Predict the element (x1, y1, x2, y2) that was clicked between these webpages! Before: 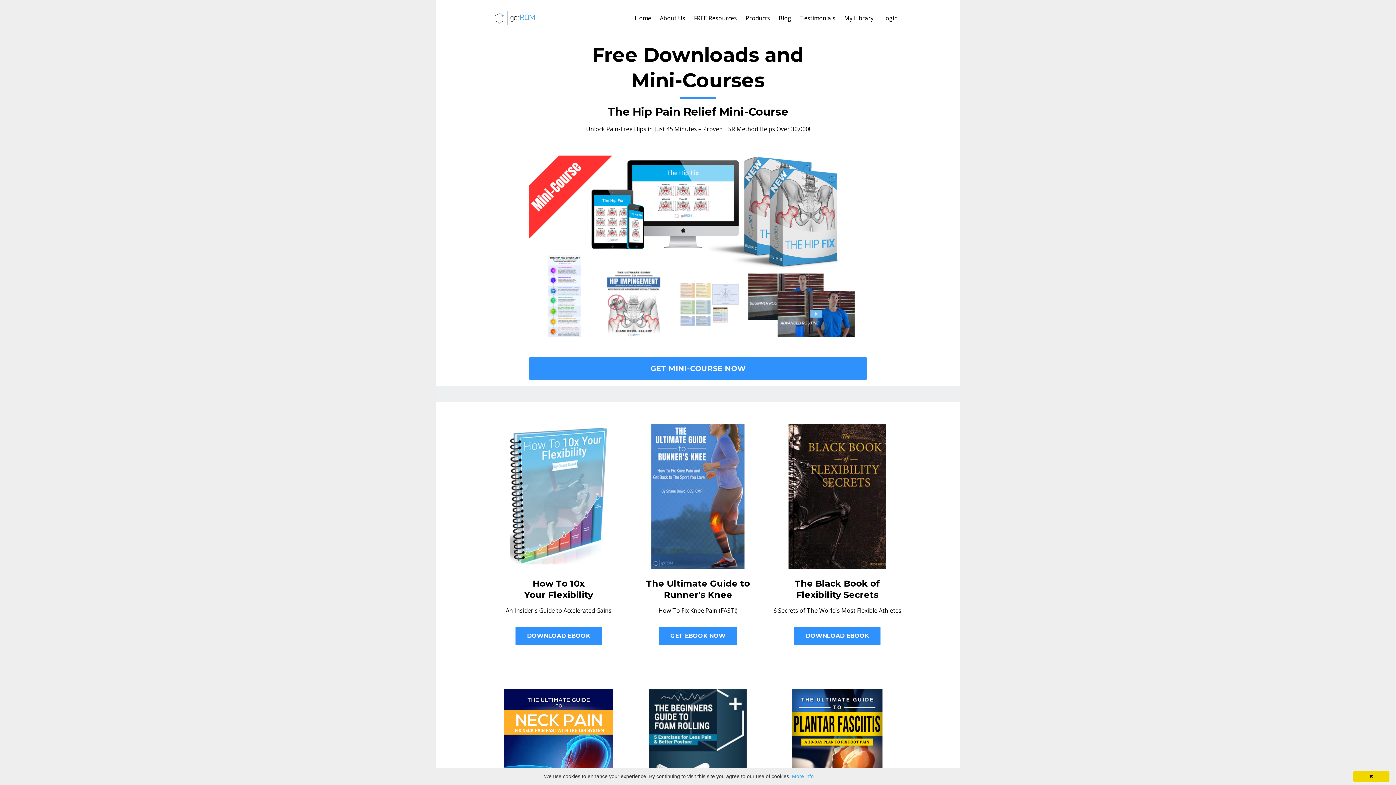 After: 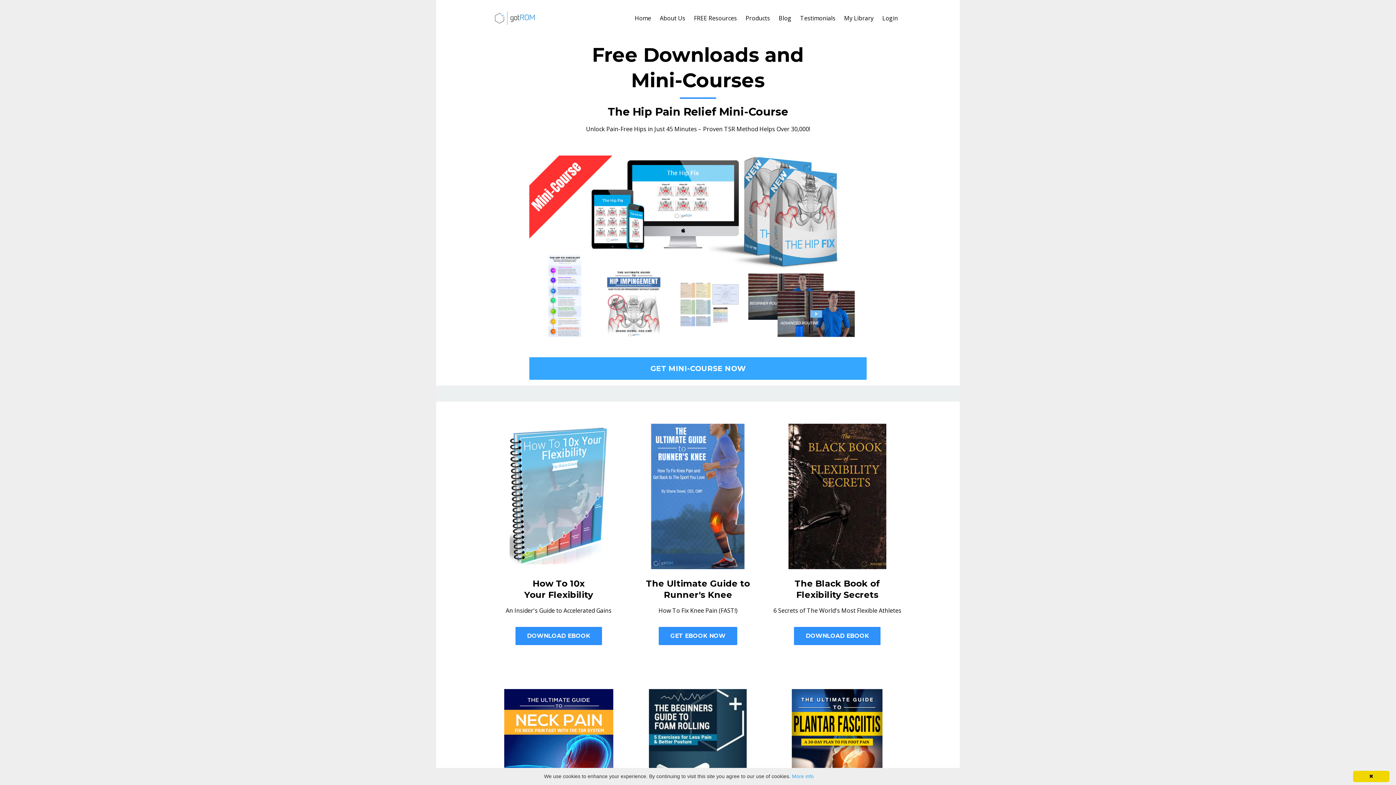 Action: bbox: (529, 357, 866, 380) label: GET MINI-COURSE NOW